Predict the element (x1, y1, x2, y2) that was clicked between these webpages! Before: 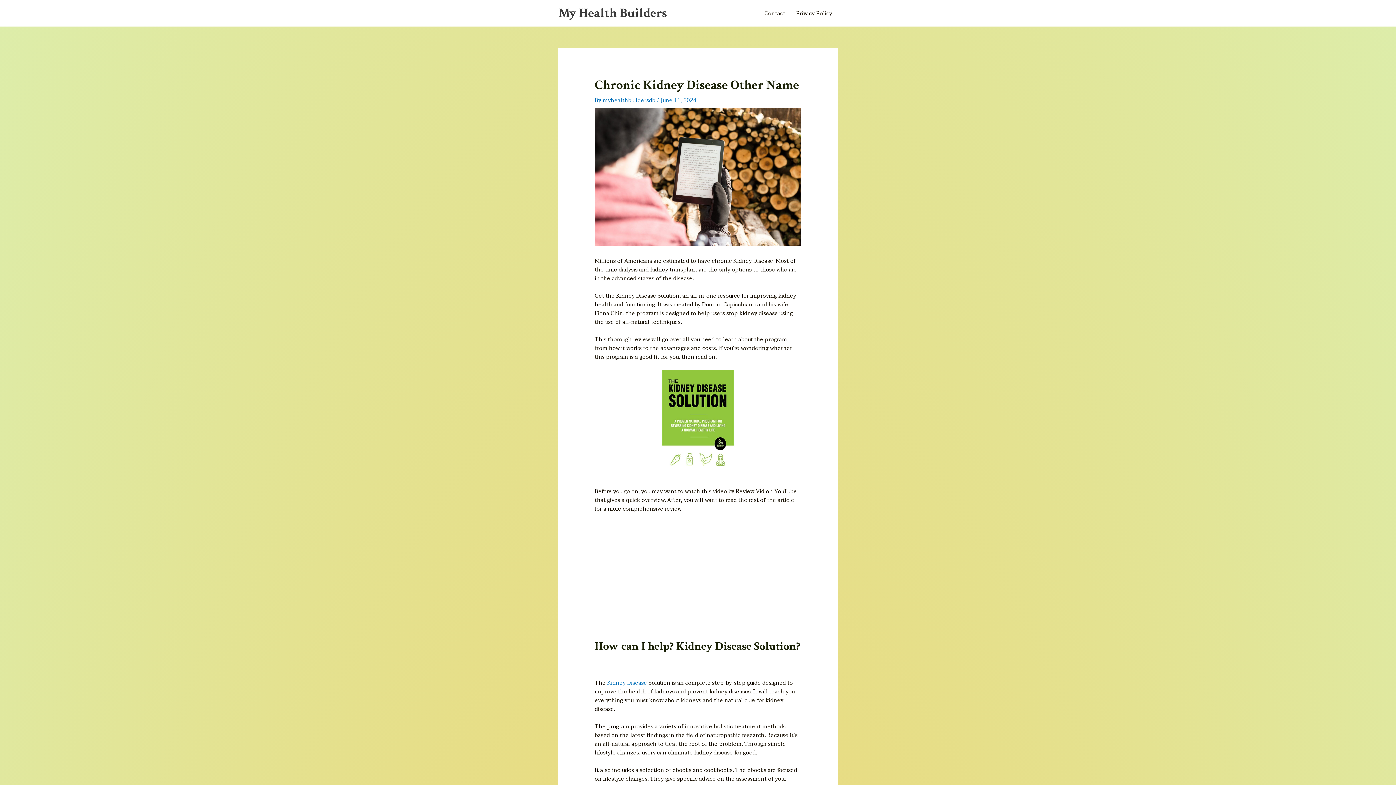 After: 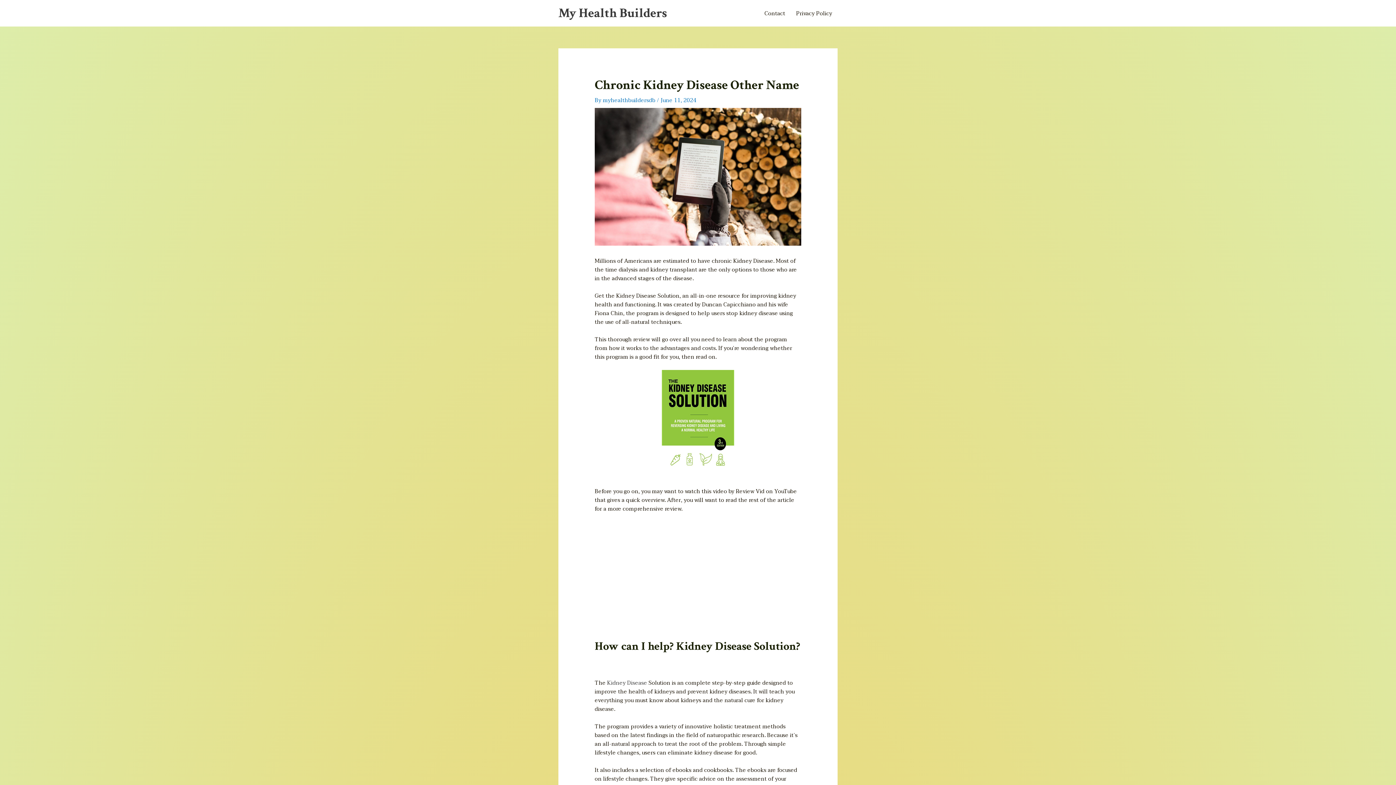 Action: bbox: (607, 678, 647, 687) label: Kidney Disease